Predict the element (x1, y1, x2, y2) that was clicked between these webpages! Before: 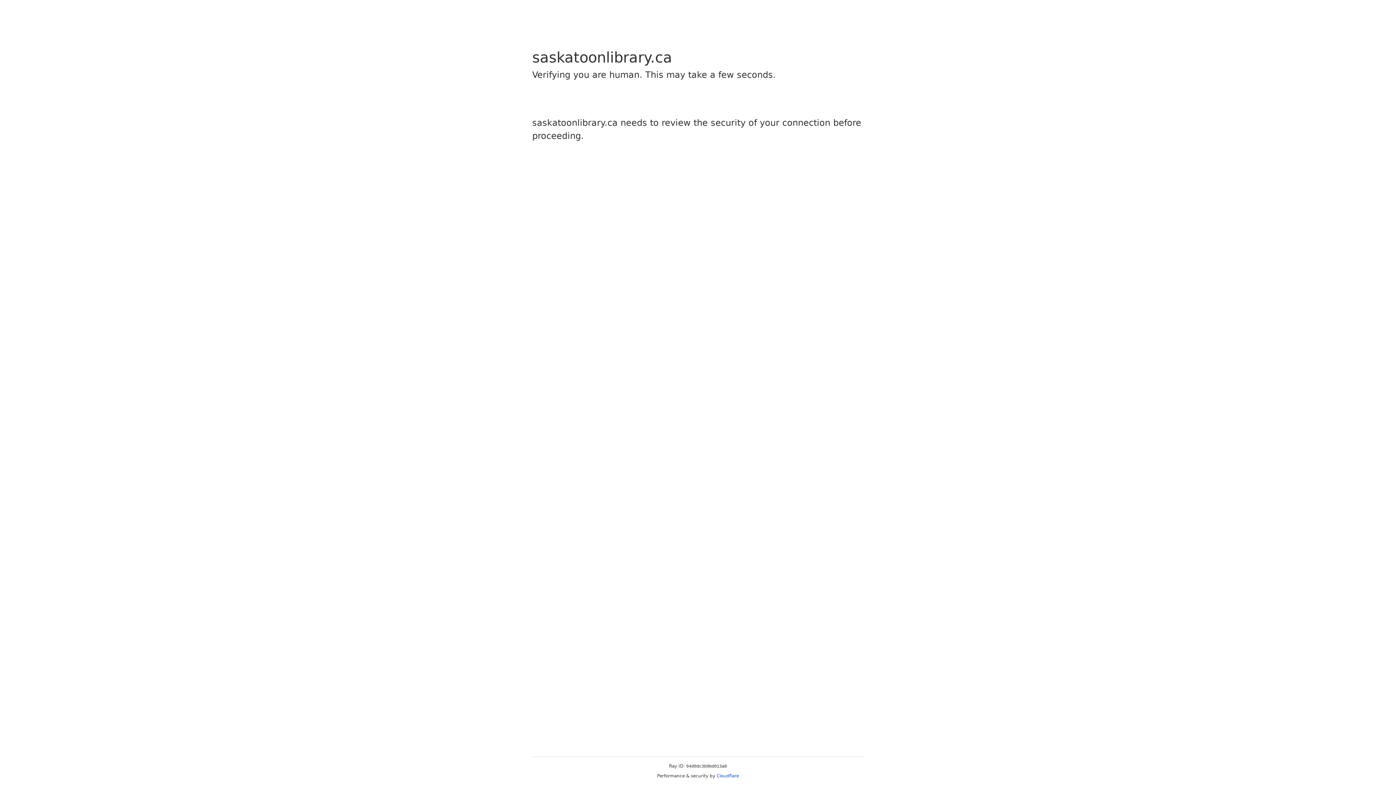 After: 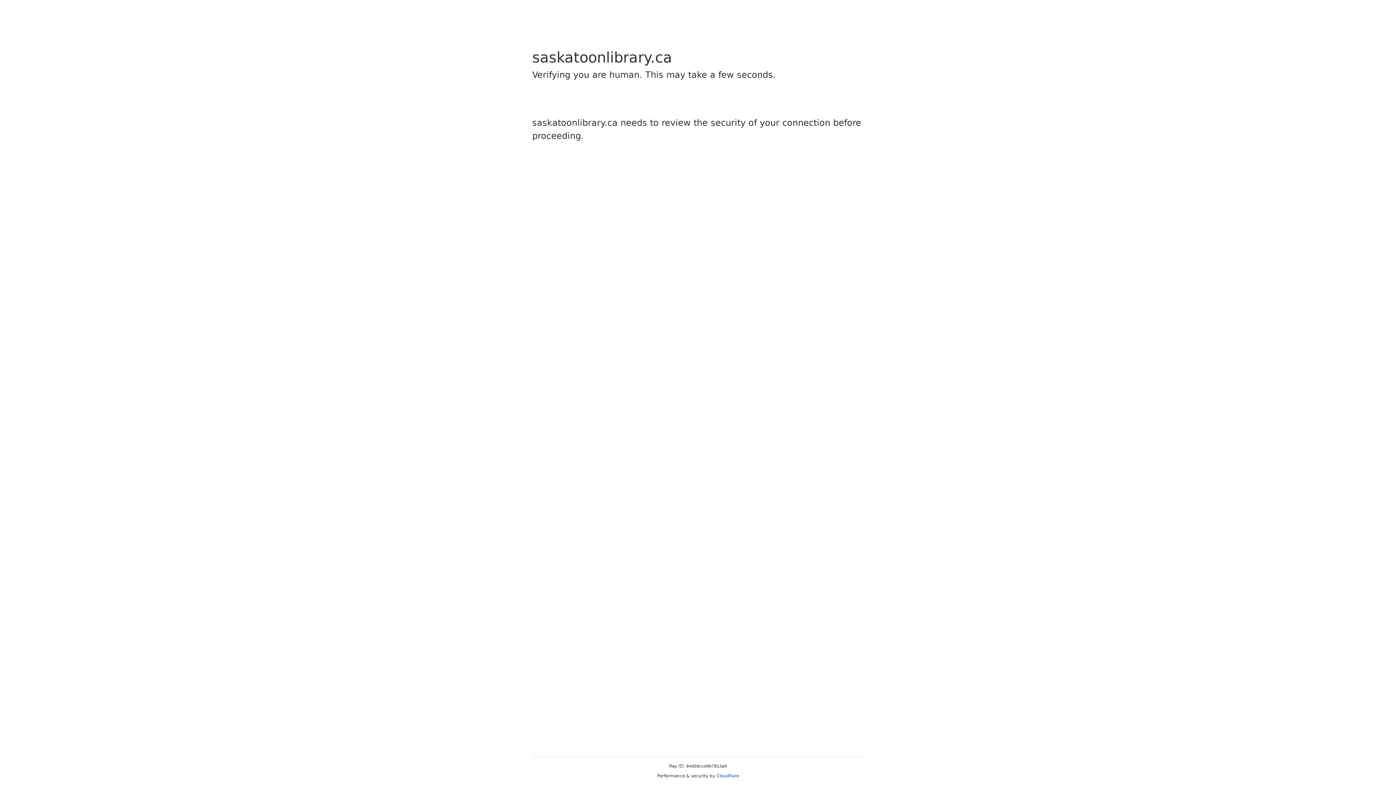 Action: bbox: (716, 773, 739, 778) label: Cloudflare